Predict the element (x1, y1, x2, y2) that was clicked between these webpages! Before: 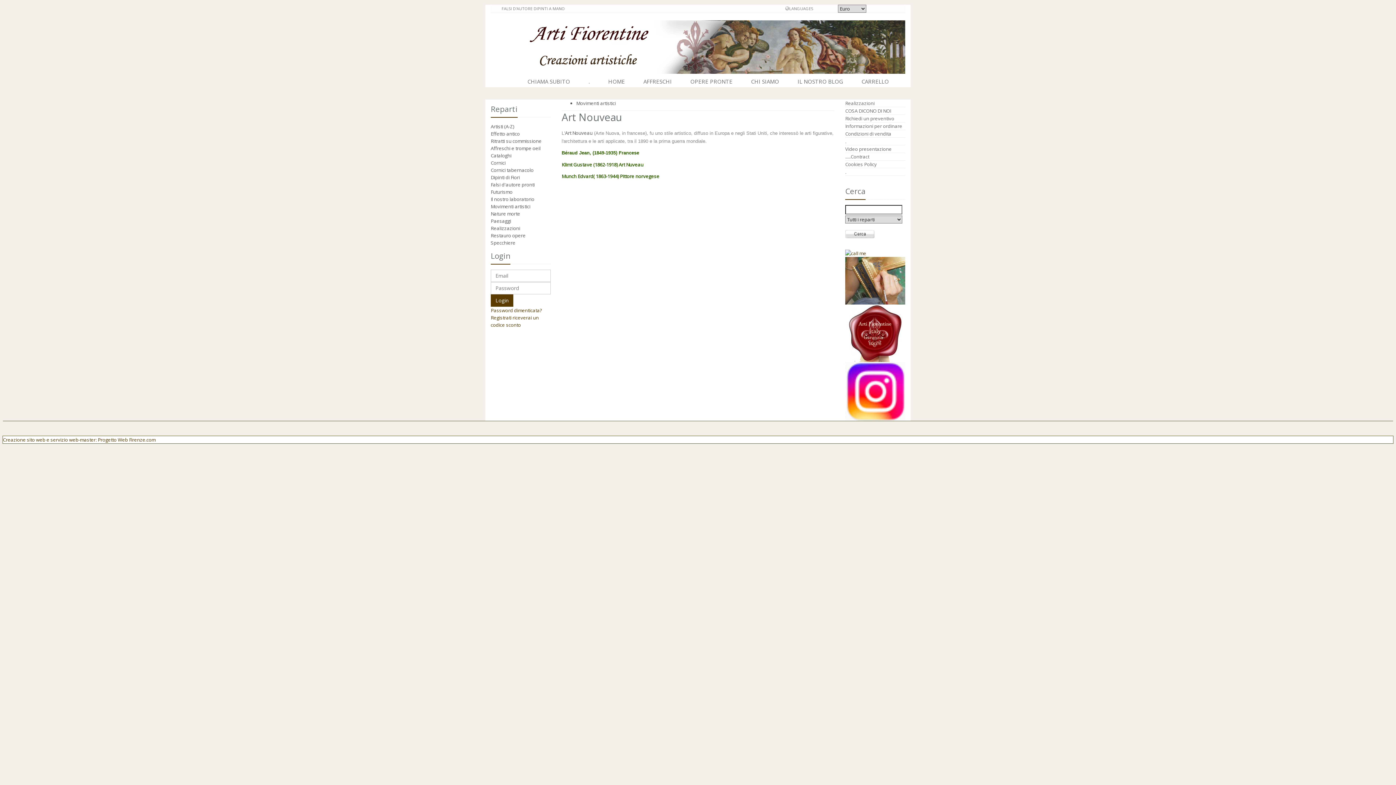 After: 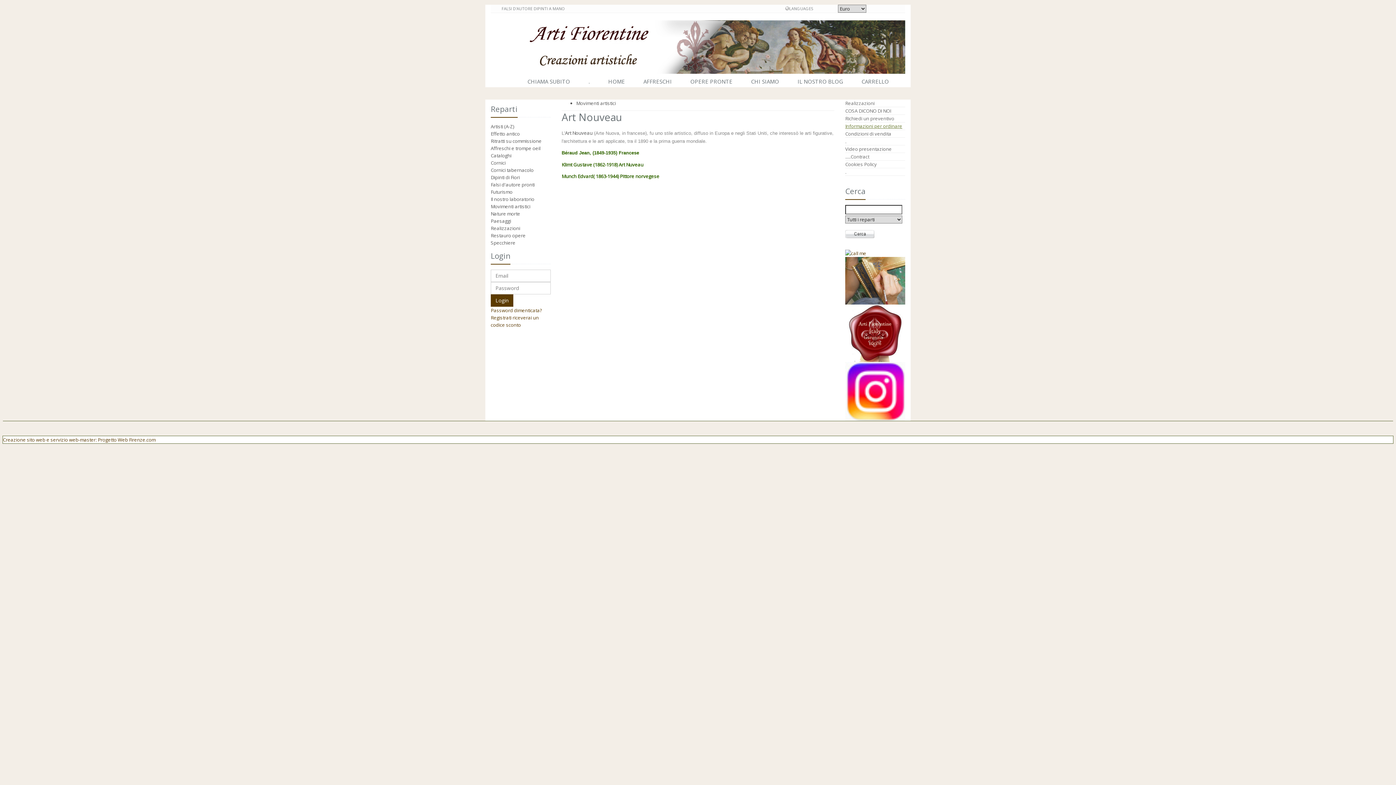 Action: label: Informazioni per ordinare bbox: (845, 122, 902, 129)